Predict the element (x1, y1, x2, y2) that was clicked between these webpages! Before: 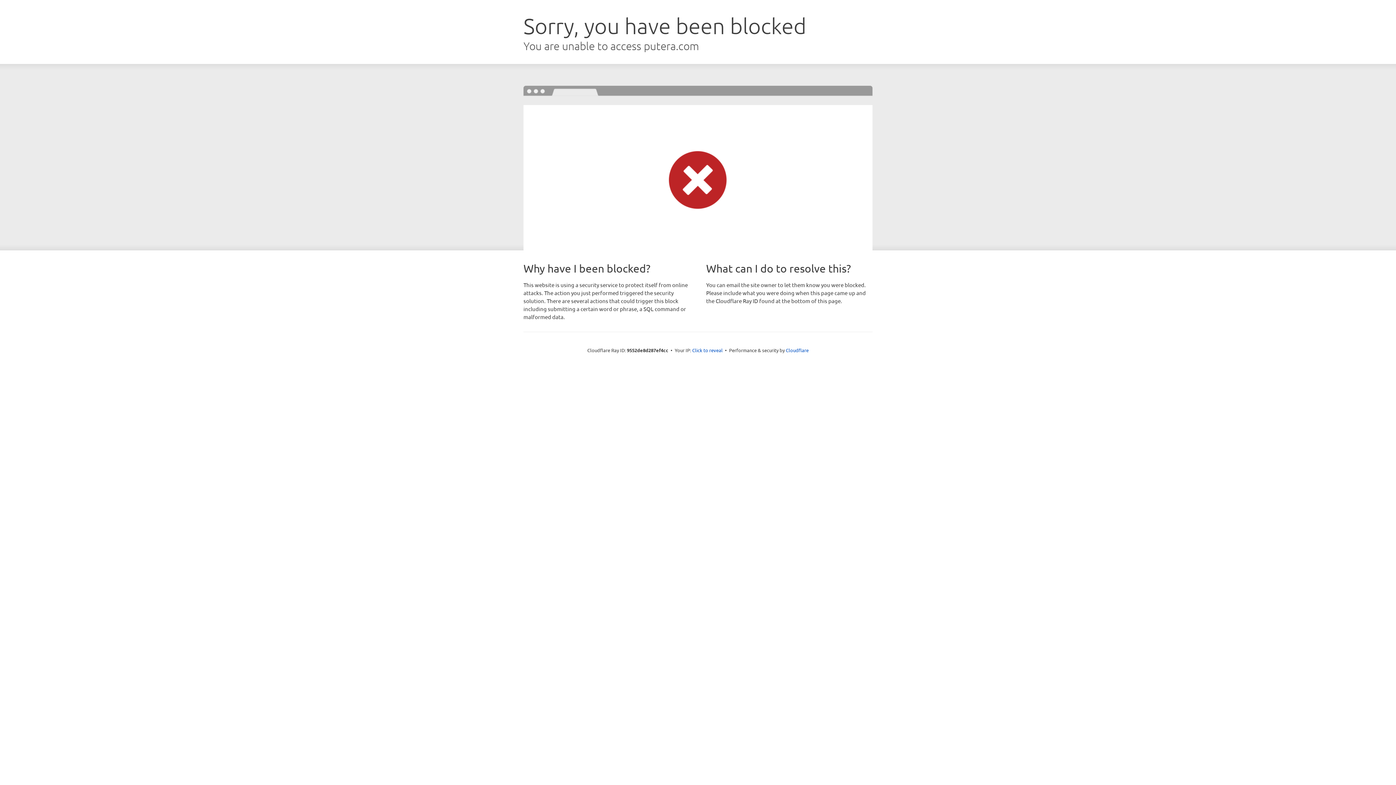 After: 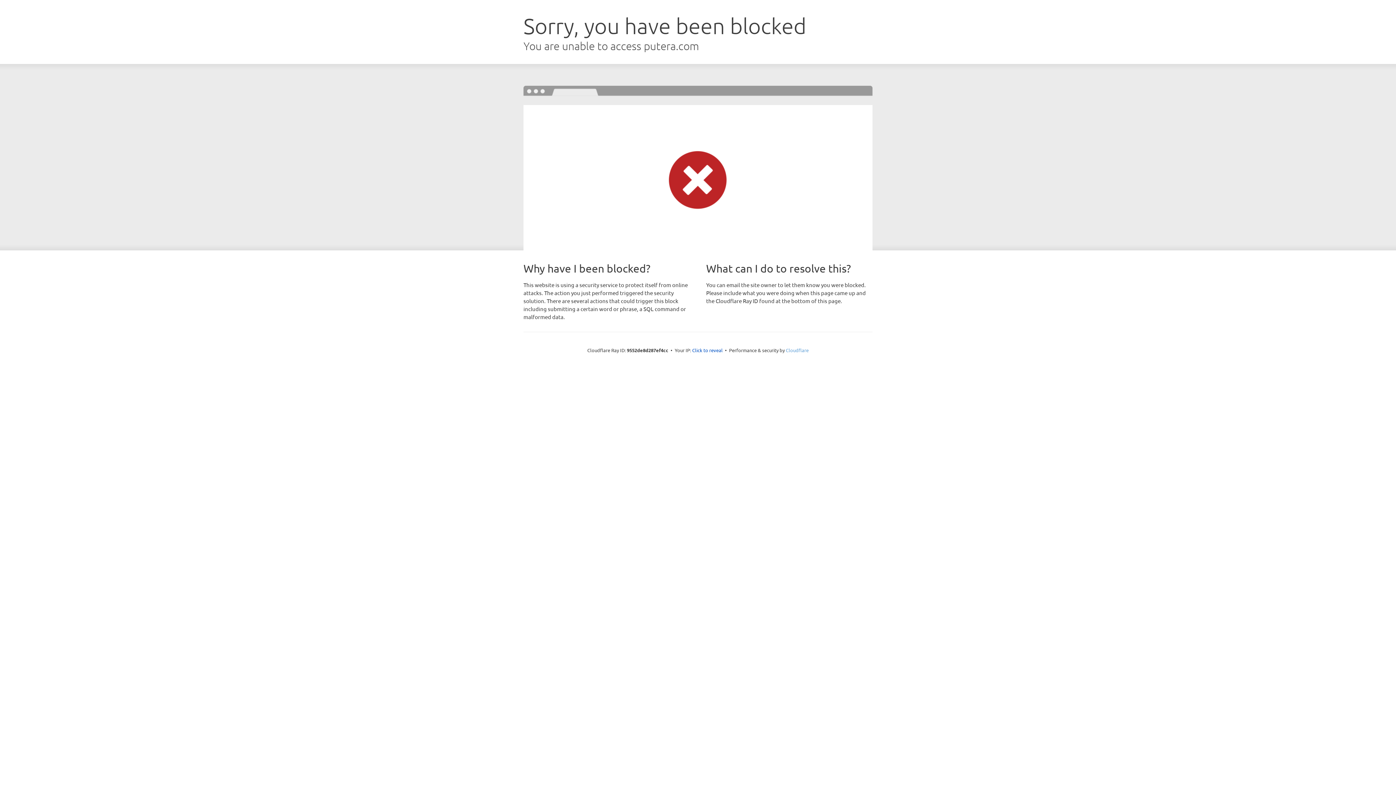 Action: bbox: (786, 347, 808, 353) label: Cloudflare